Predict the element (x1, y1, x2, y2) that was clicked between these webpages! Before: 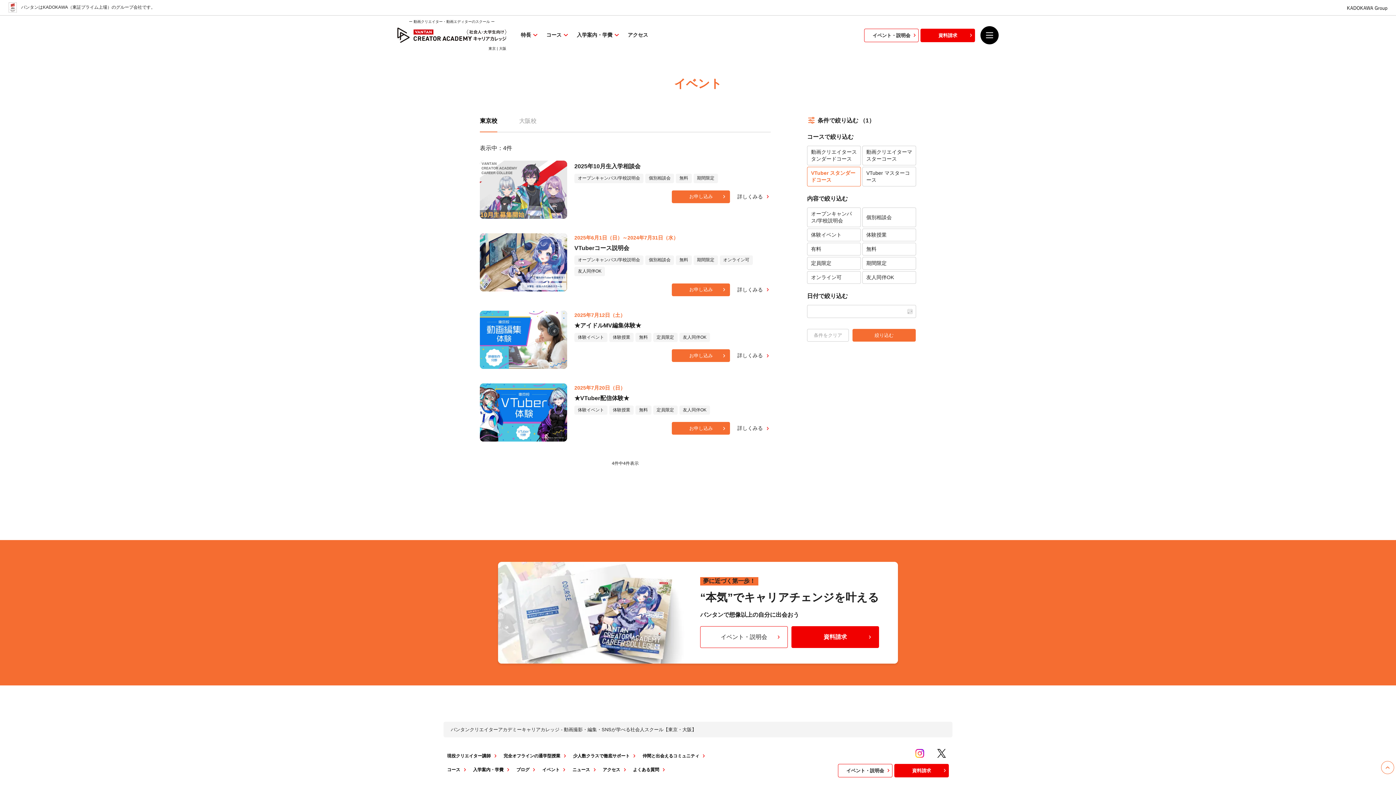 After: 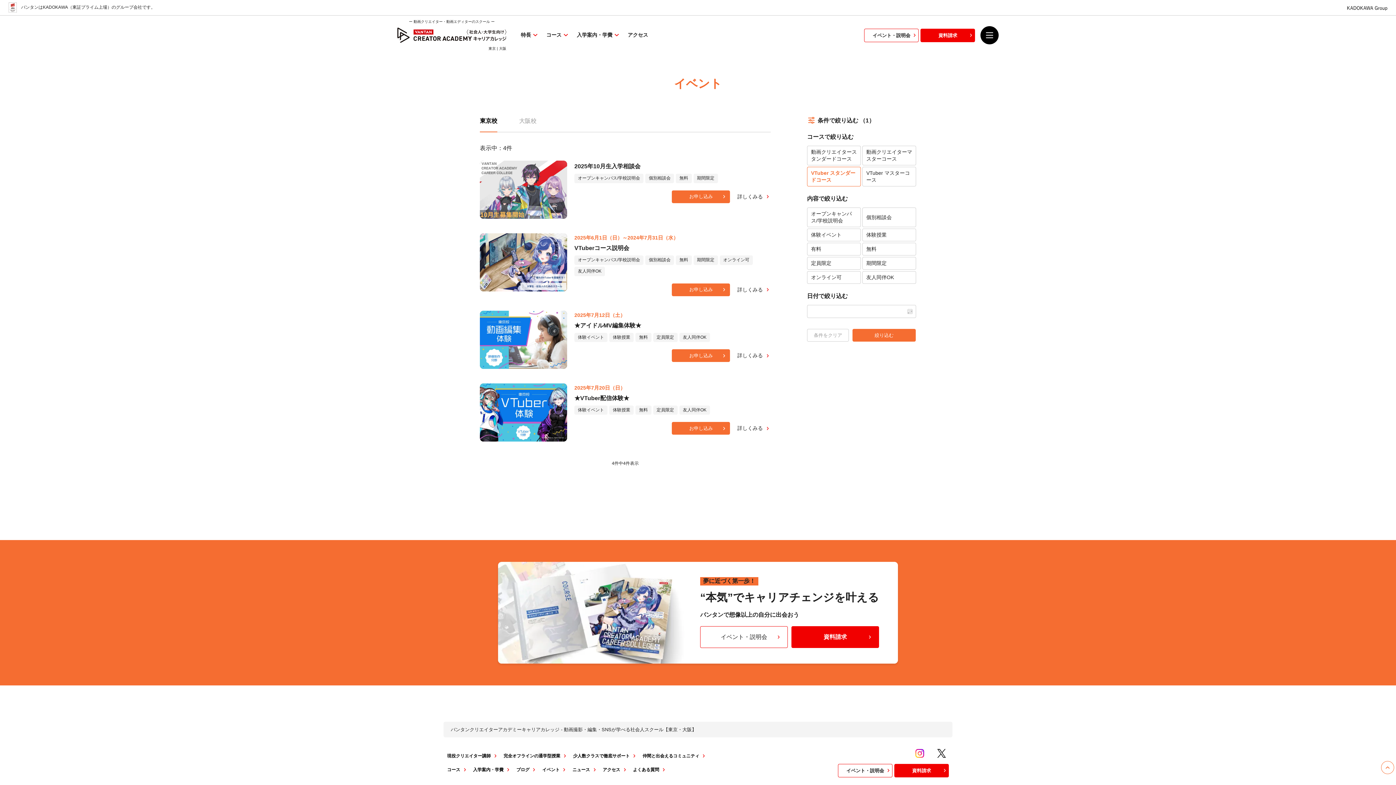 Action: bbox: (934, 752, 949, 758)